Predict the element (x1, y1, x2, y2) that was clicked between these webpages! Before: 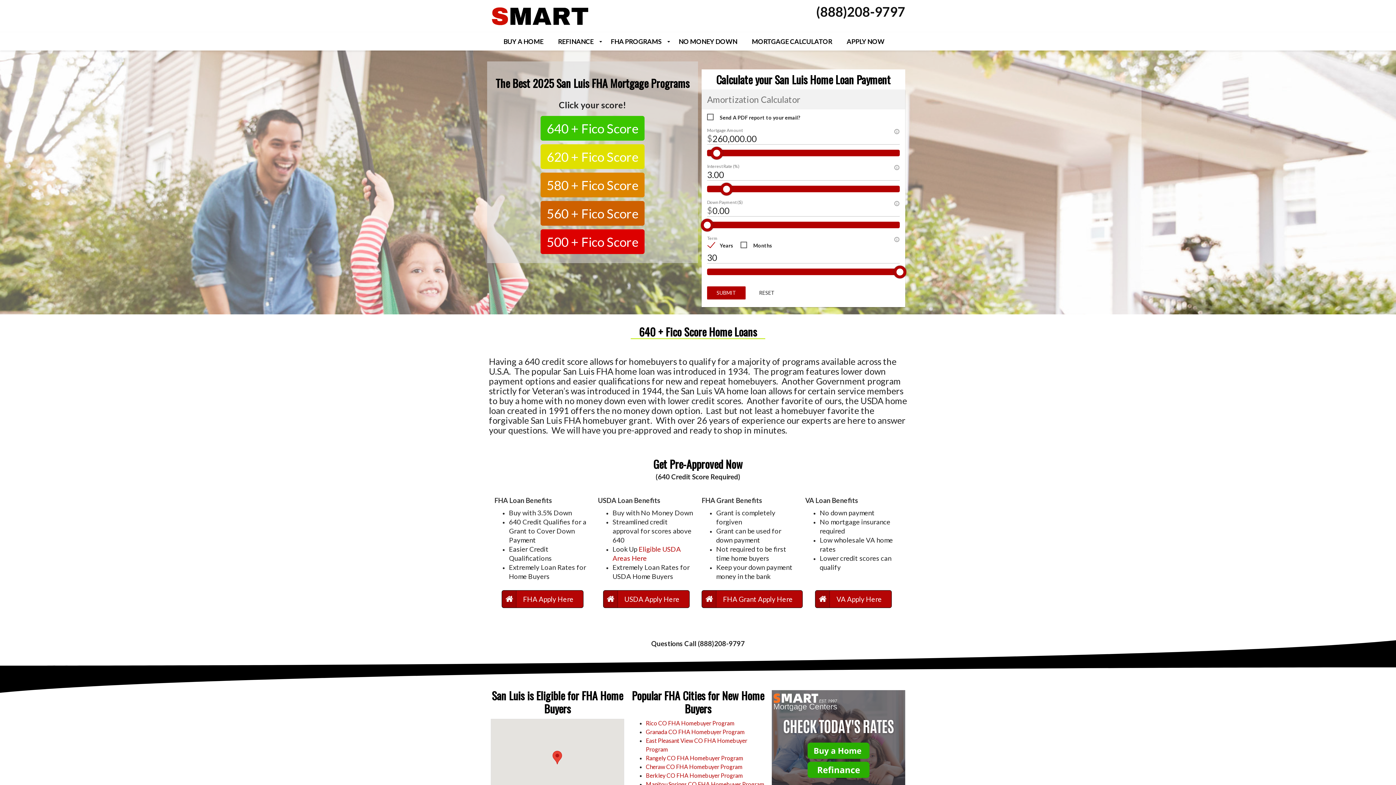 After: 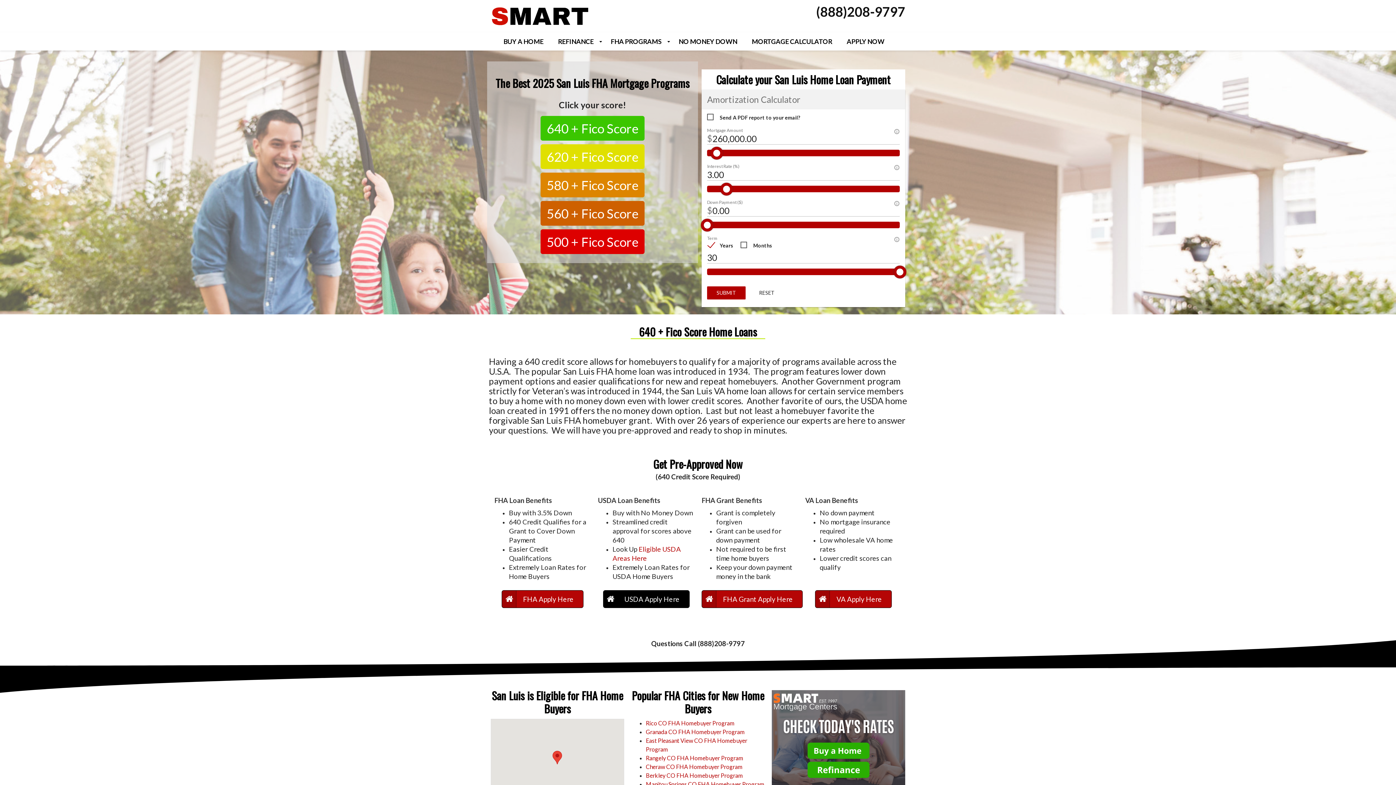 Action: bbox: (603, 590, 689, 608) label: USDA Apply Here